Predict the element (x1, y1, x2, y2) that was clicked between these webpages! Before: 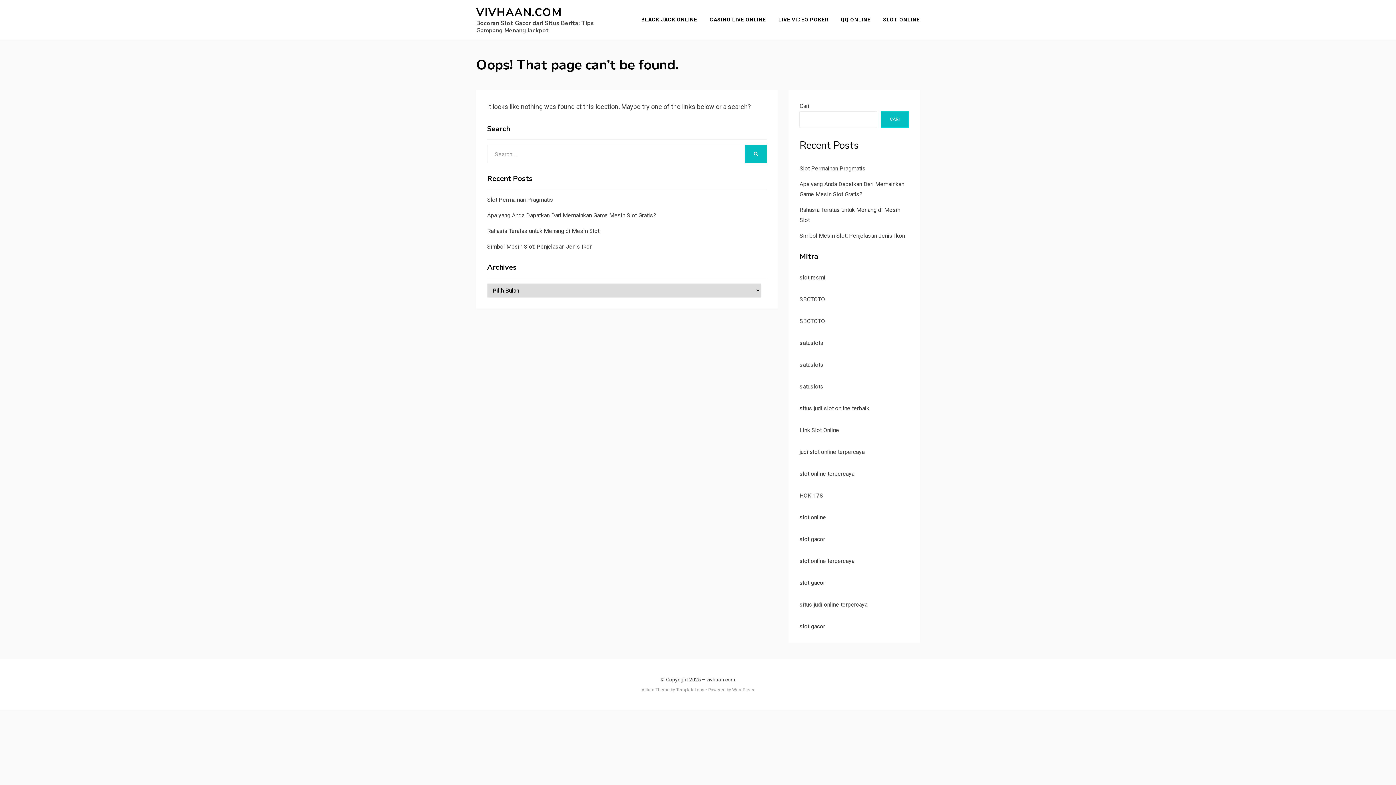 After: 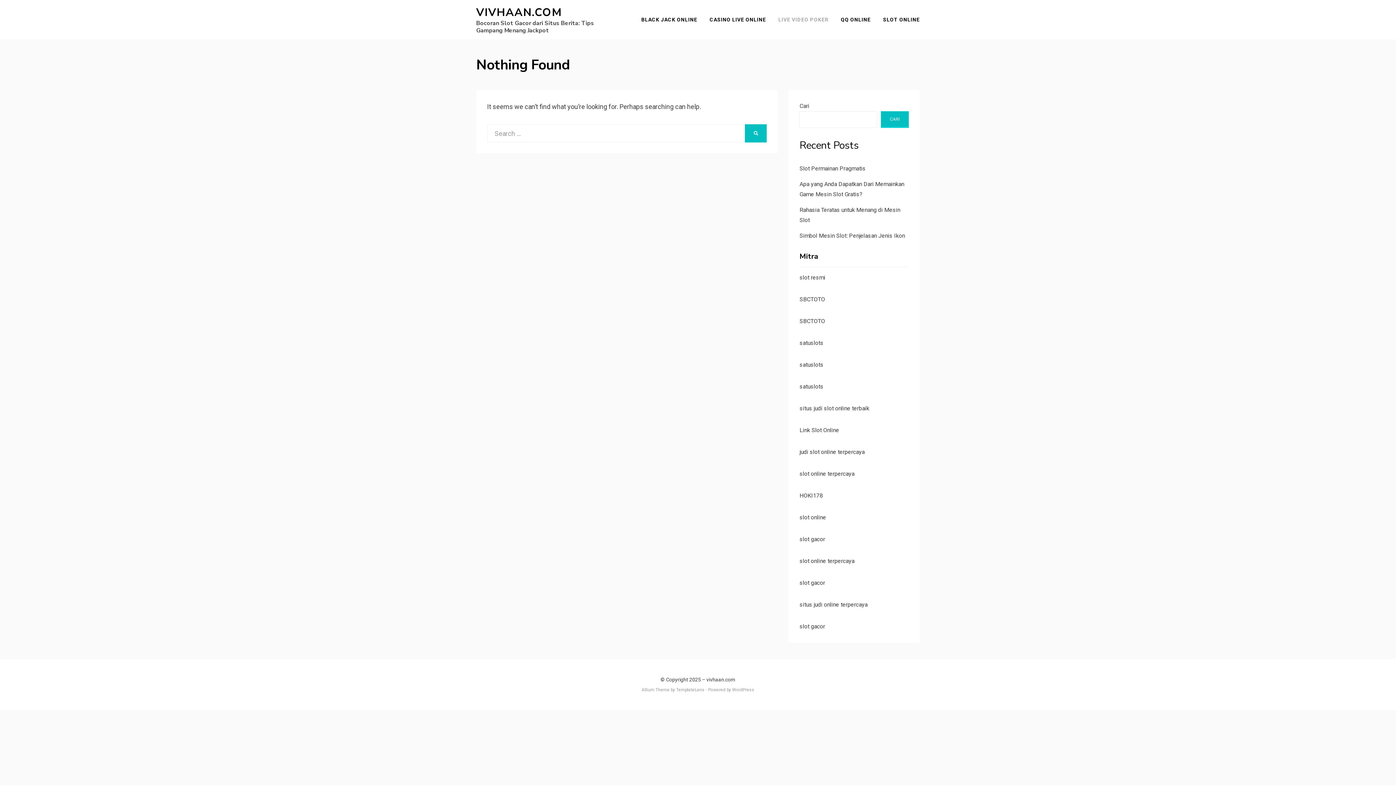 Action: label: LIVE VIDEO POKER bbox: (772, 15, 834, 24)